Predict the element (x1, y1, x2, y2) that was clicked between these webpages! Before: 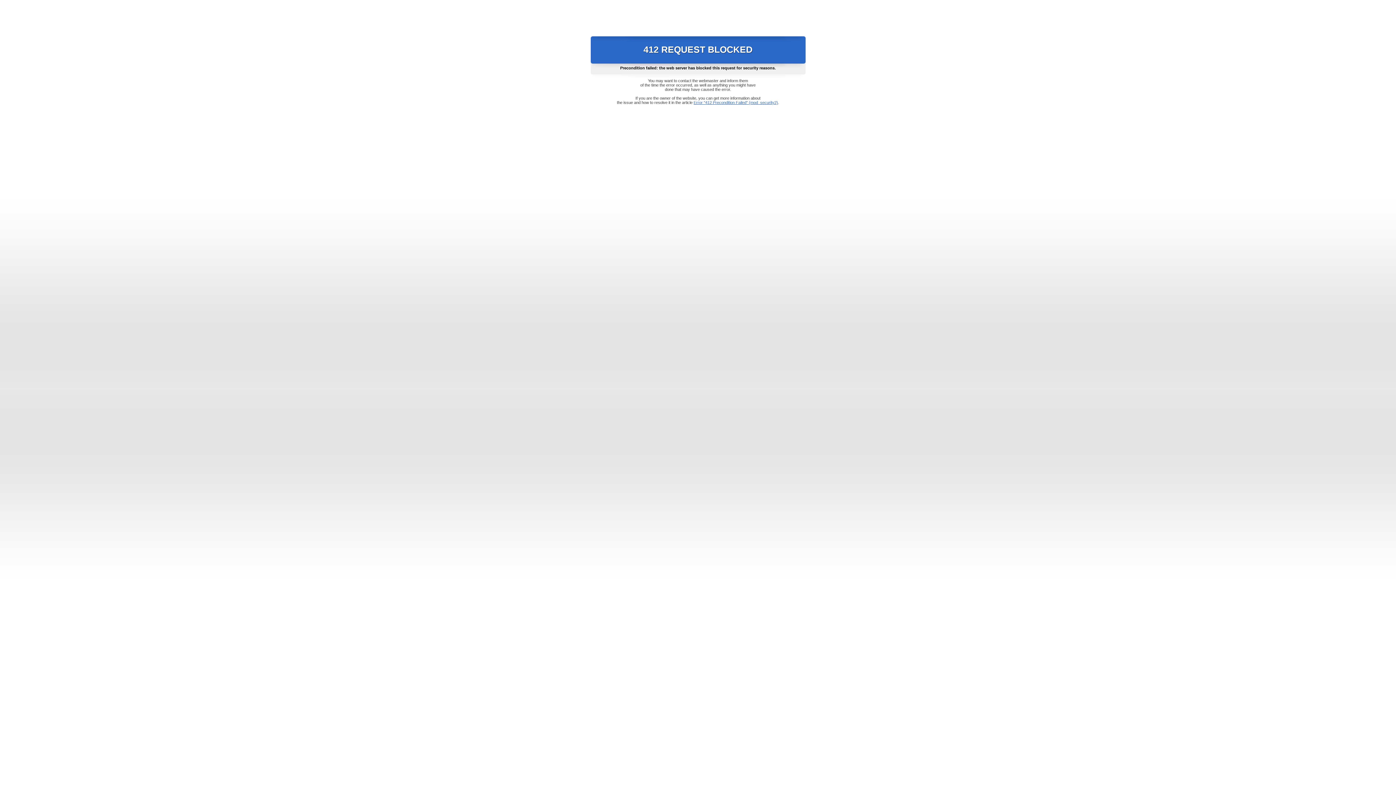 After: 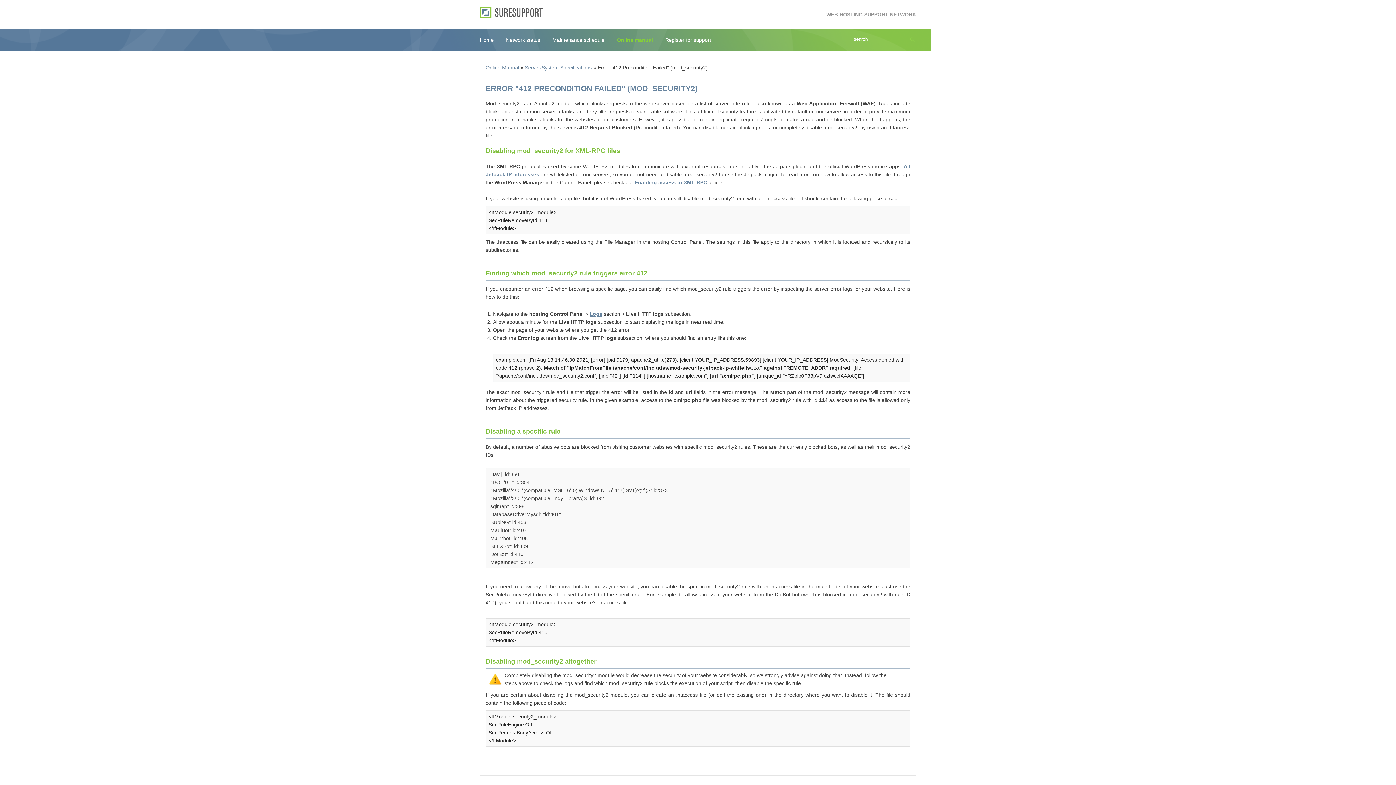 Action: label: Error "412 Precondition Failed" (mod_security2) bbox: (693, 100, 778, 104)